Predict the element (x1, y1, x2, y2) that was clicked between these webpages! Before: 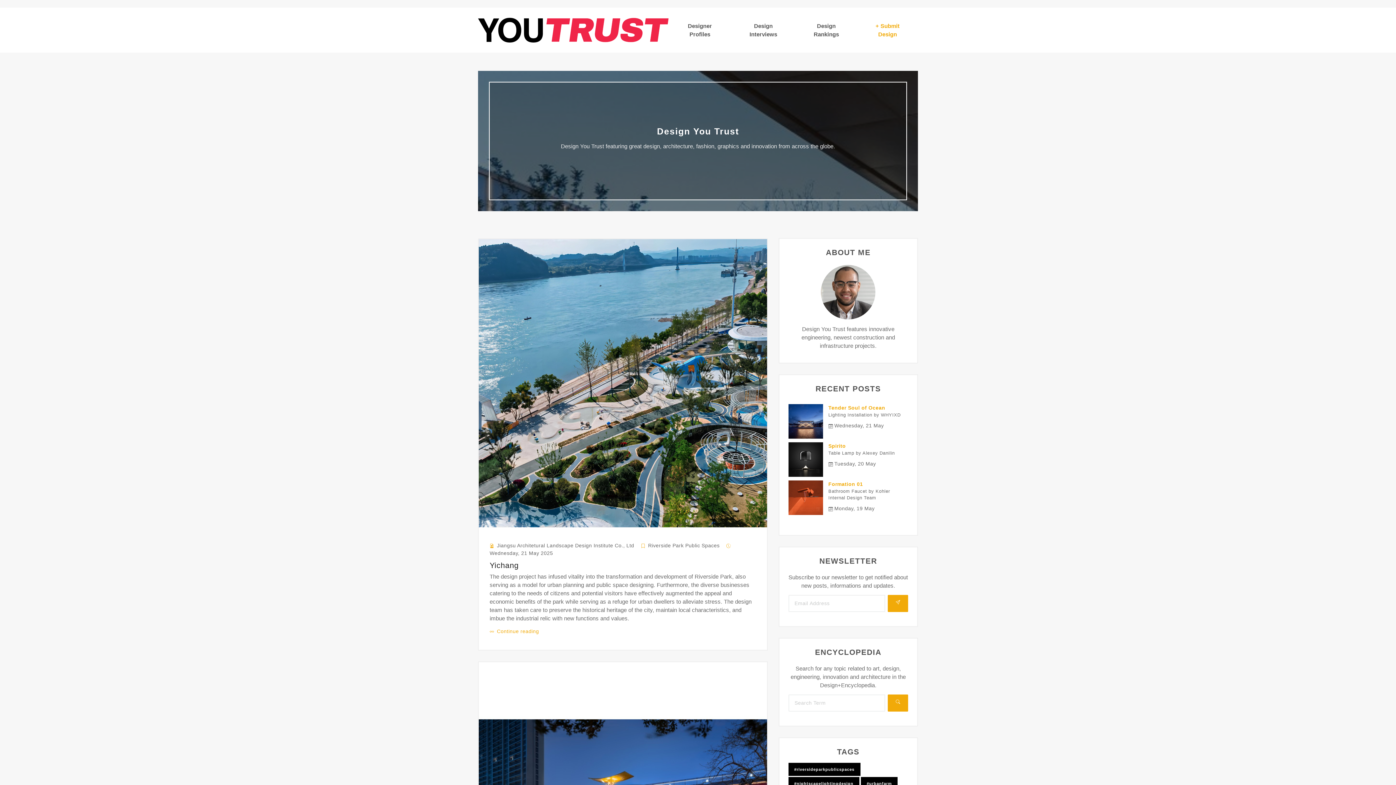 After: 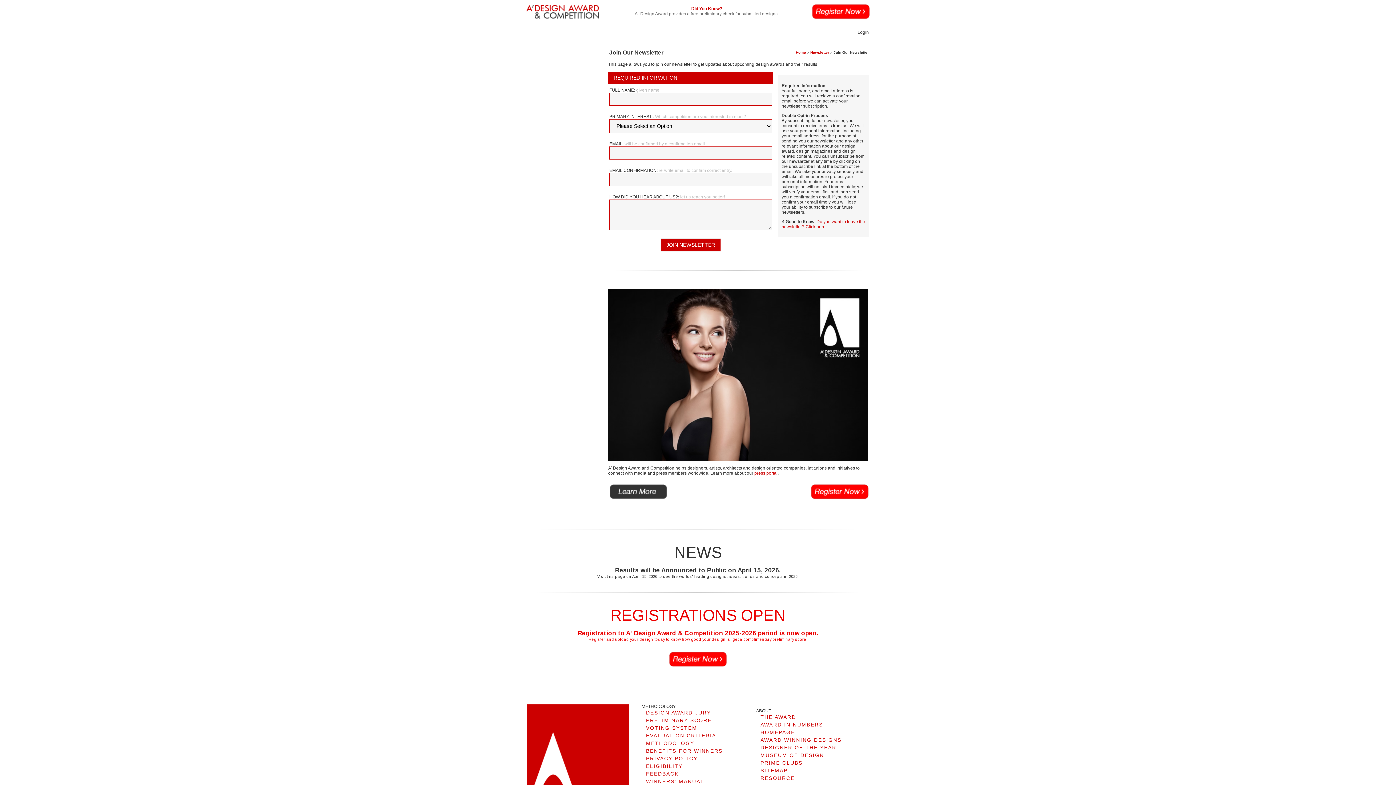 Action: bbox: (887, 595, 908, 612)